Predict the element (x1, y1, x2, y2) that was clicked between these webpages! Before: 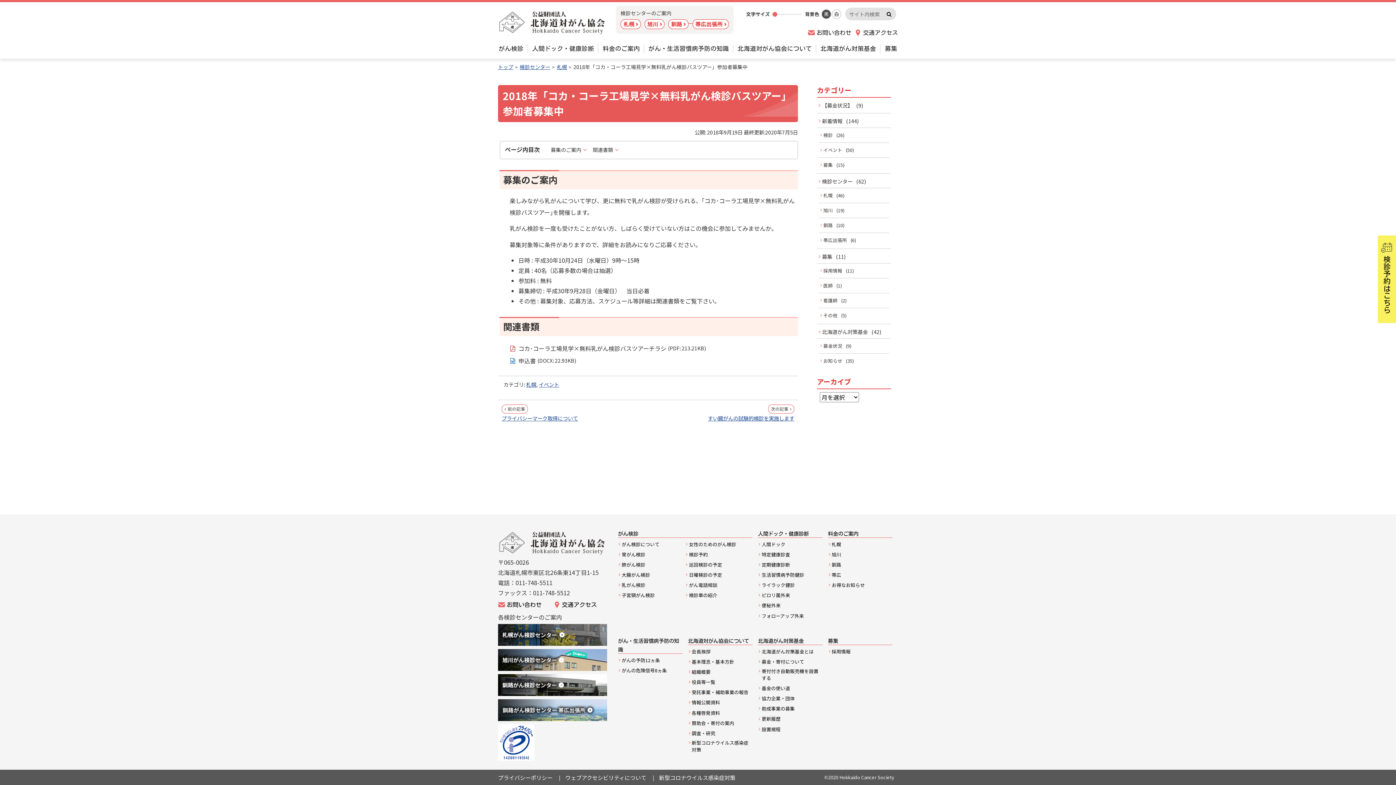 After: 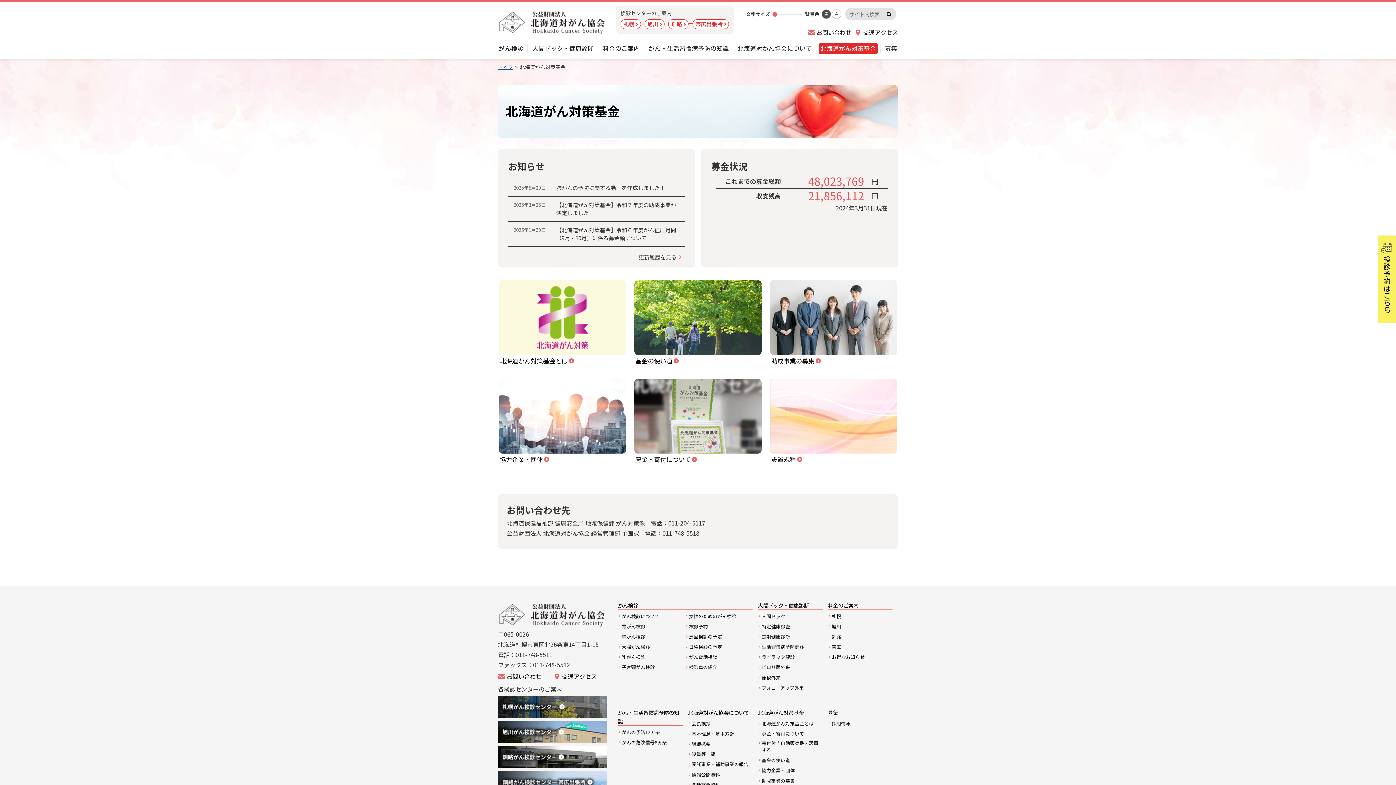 Action: bbox: (819, 43, 877, 53) label: 北海道がん対策基金